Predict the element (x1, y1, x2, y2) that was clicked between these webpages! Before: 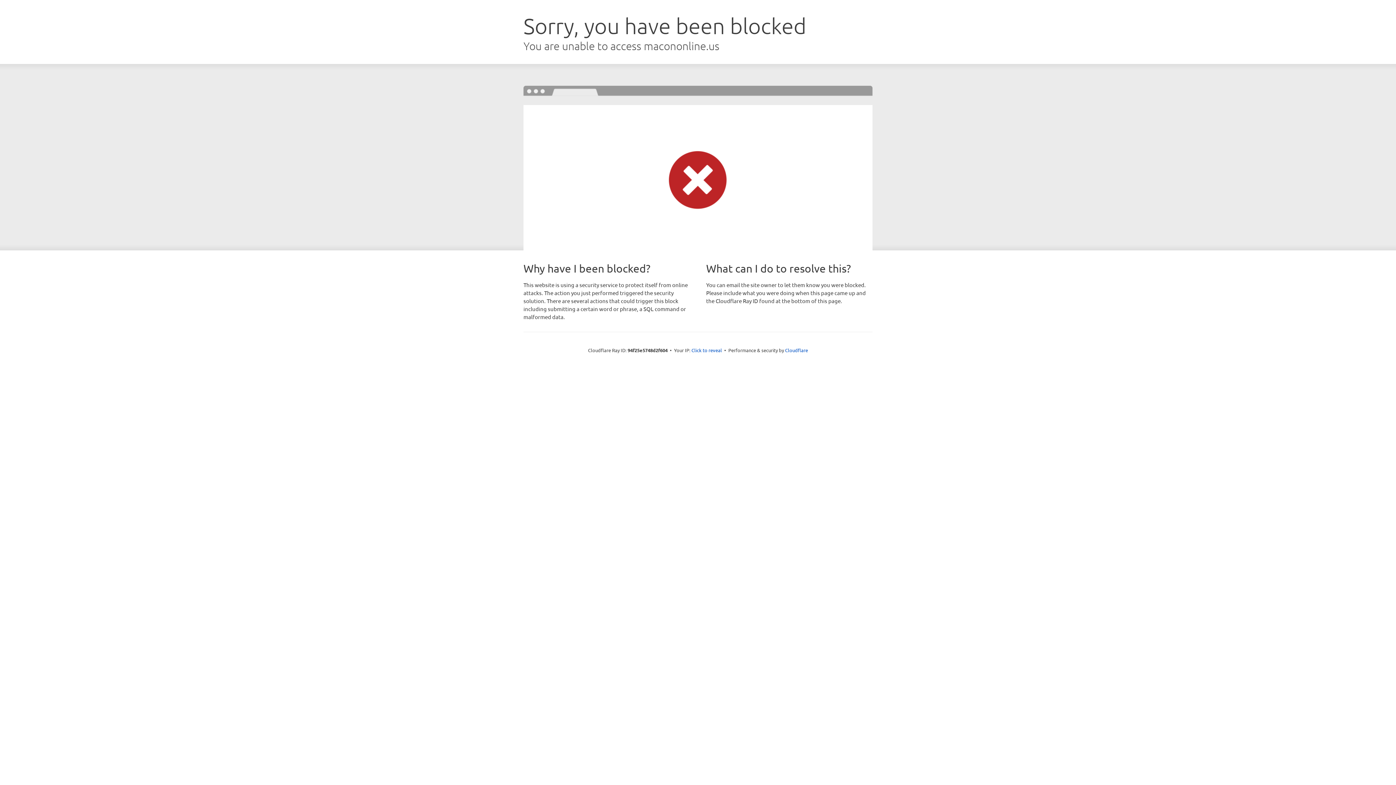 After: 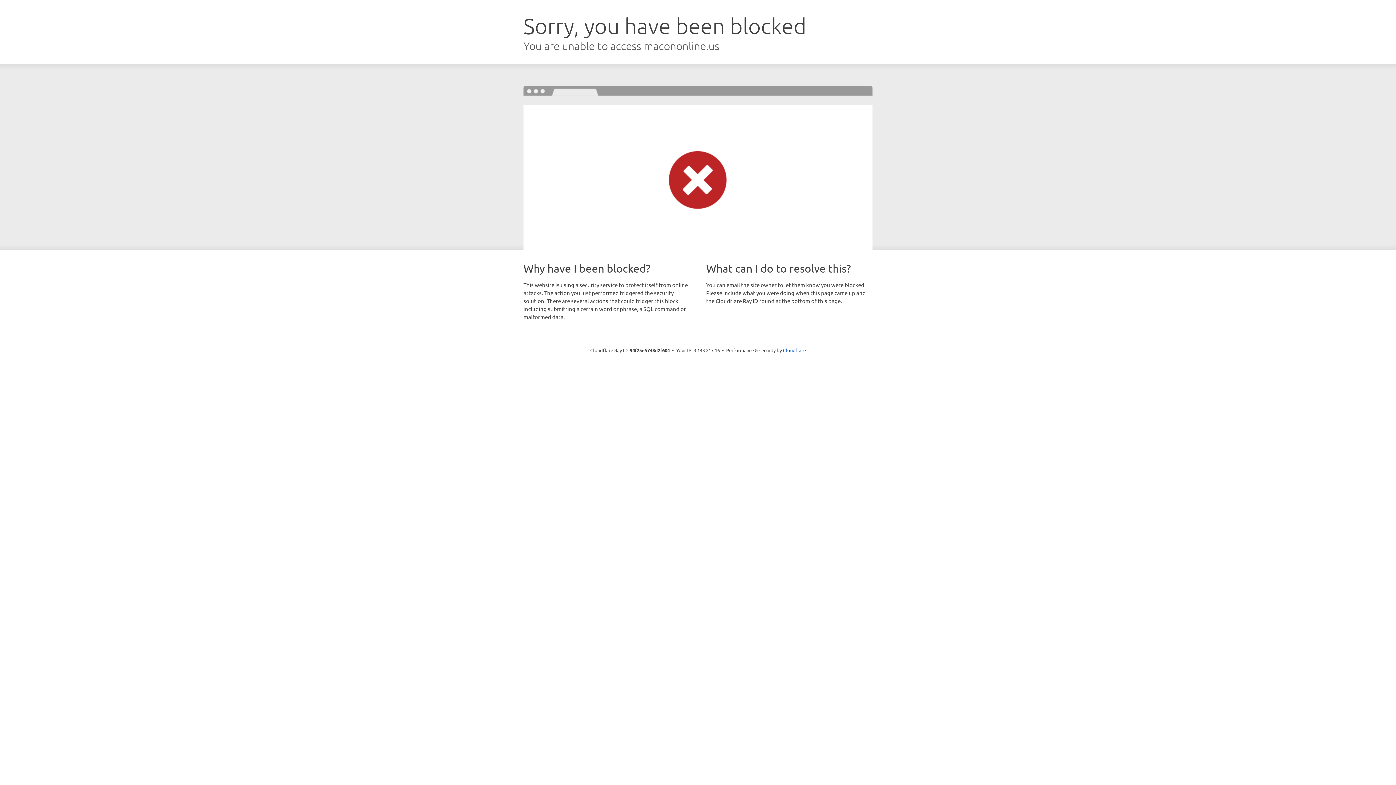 Action: label: Click to reveal bbox: (691, 346, 722, 353)